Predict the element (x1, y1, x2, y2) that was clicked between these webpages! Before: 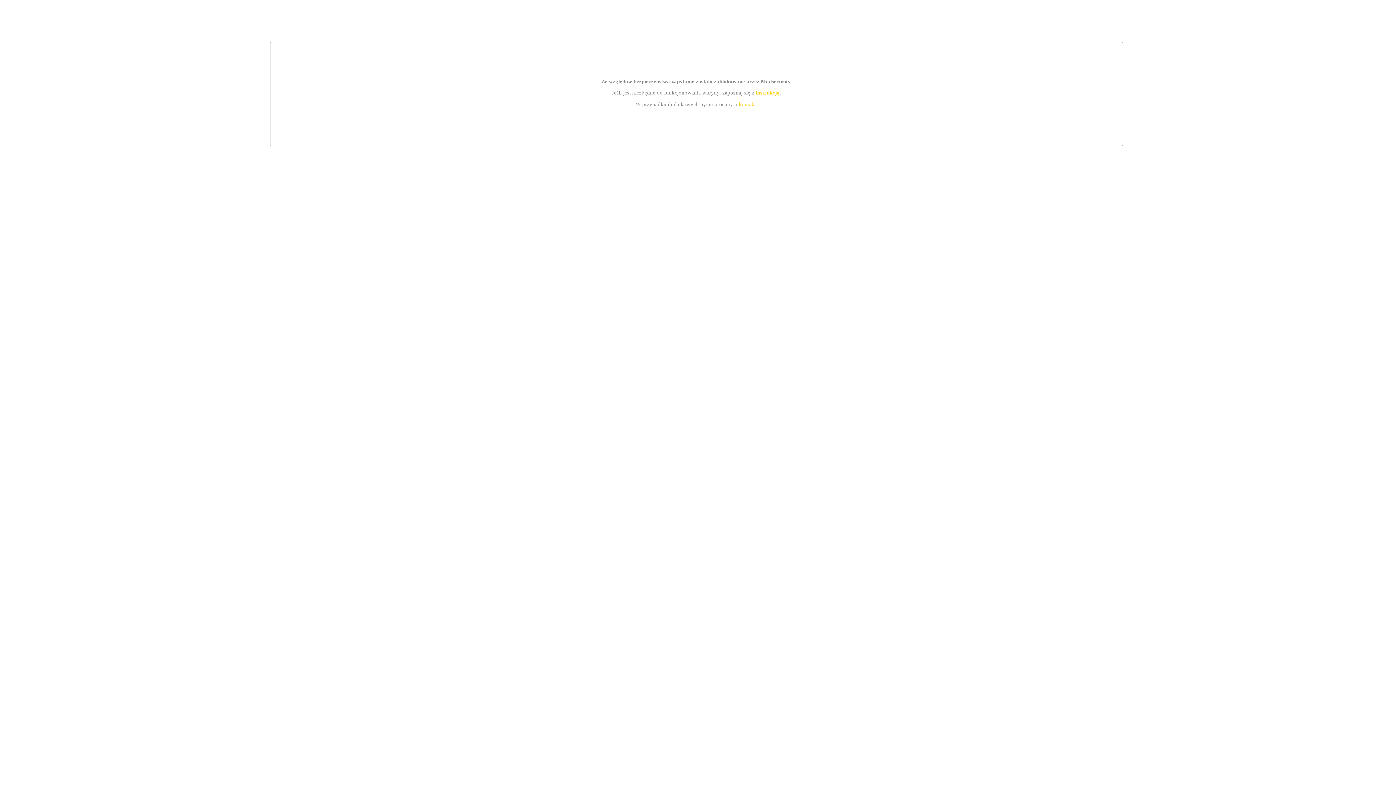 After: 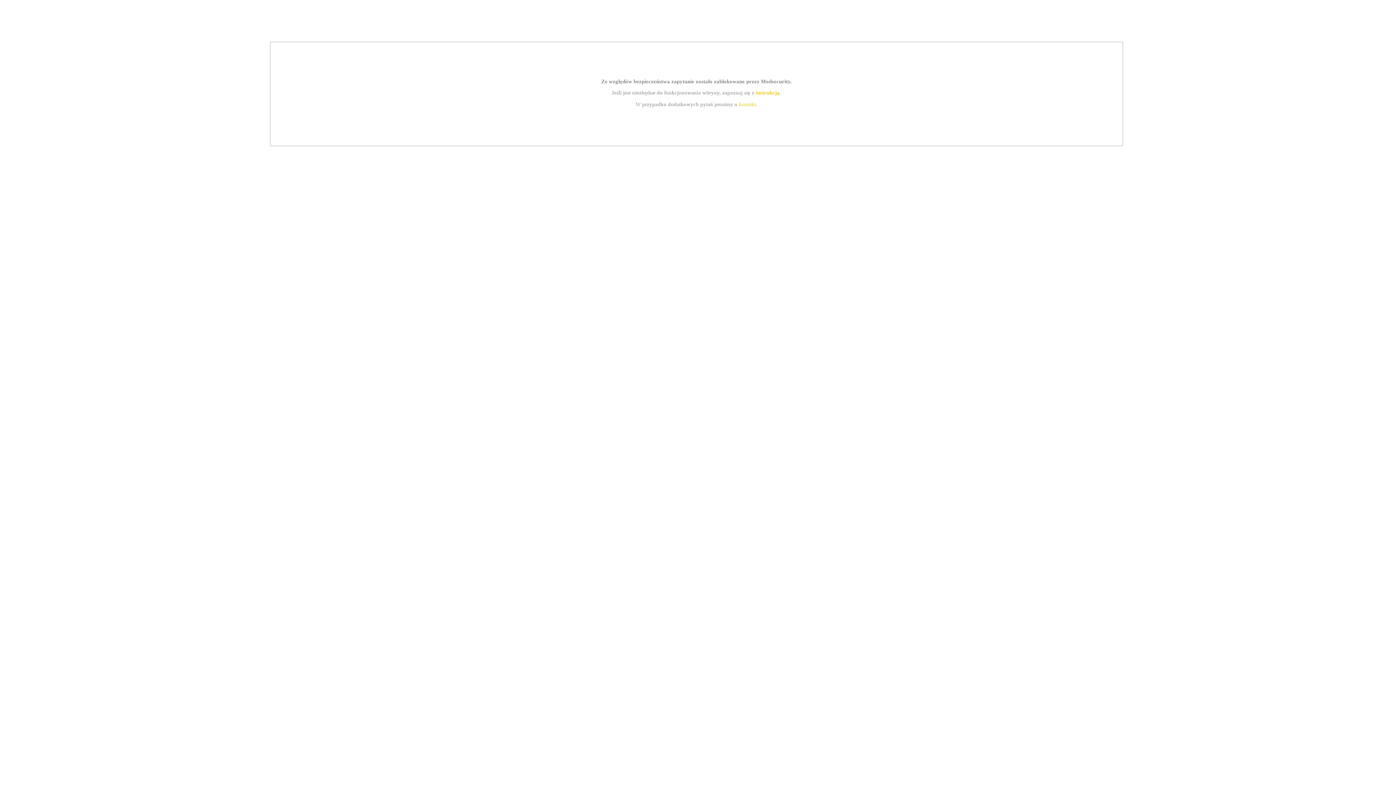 Action: bbox: (755, 89, 779, 95) label: instrukcją